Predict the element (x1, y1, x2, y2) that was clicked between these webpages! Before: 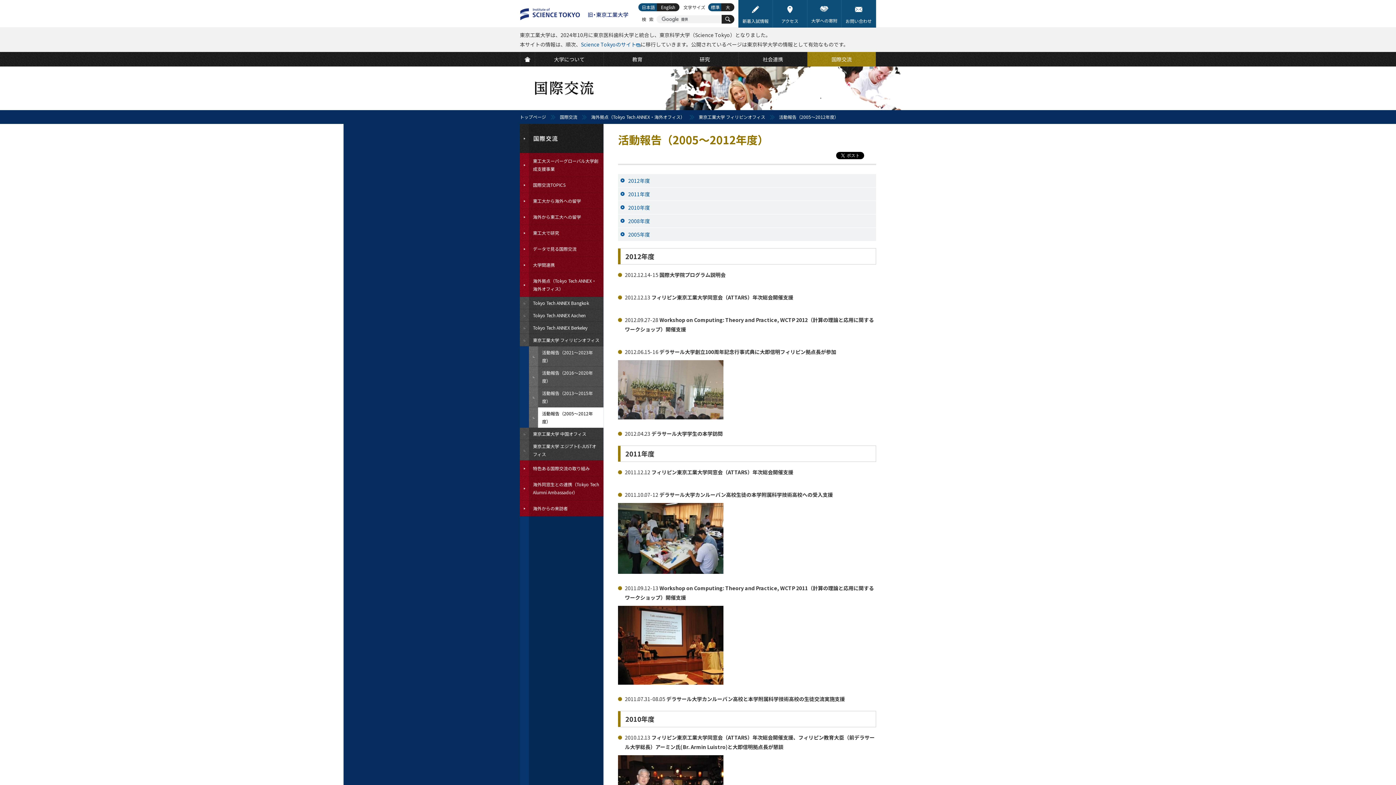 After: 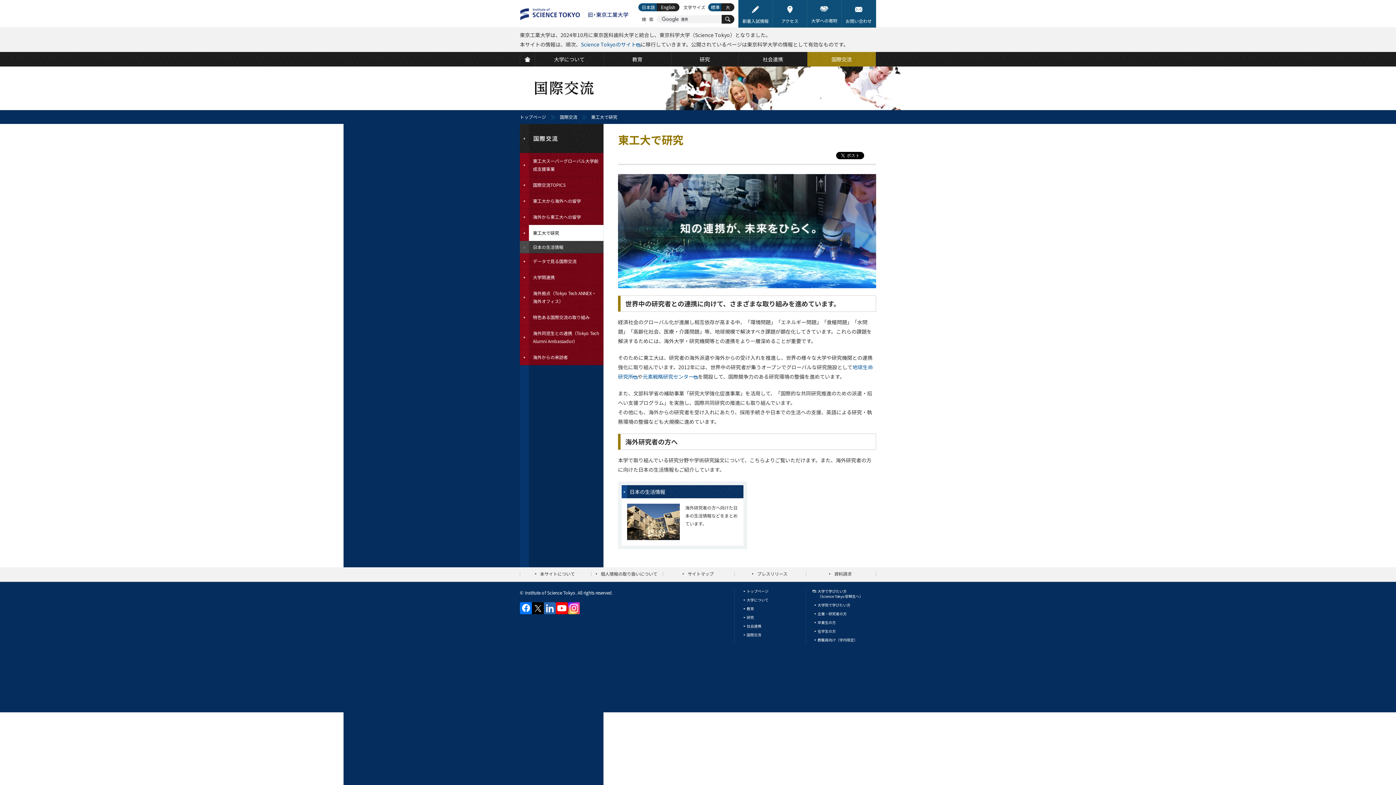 Action: bbox: (520, 225, 603, 241) label: 東工大で研究